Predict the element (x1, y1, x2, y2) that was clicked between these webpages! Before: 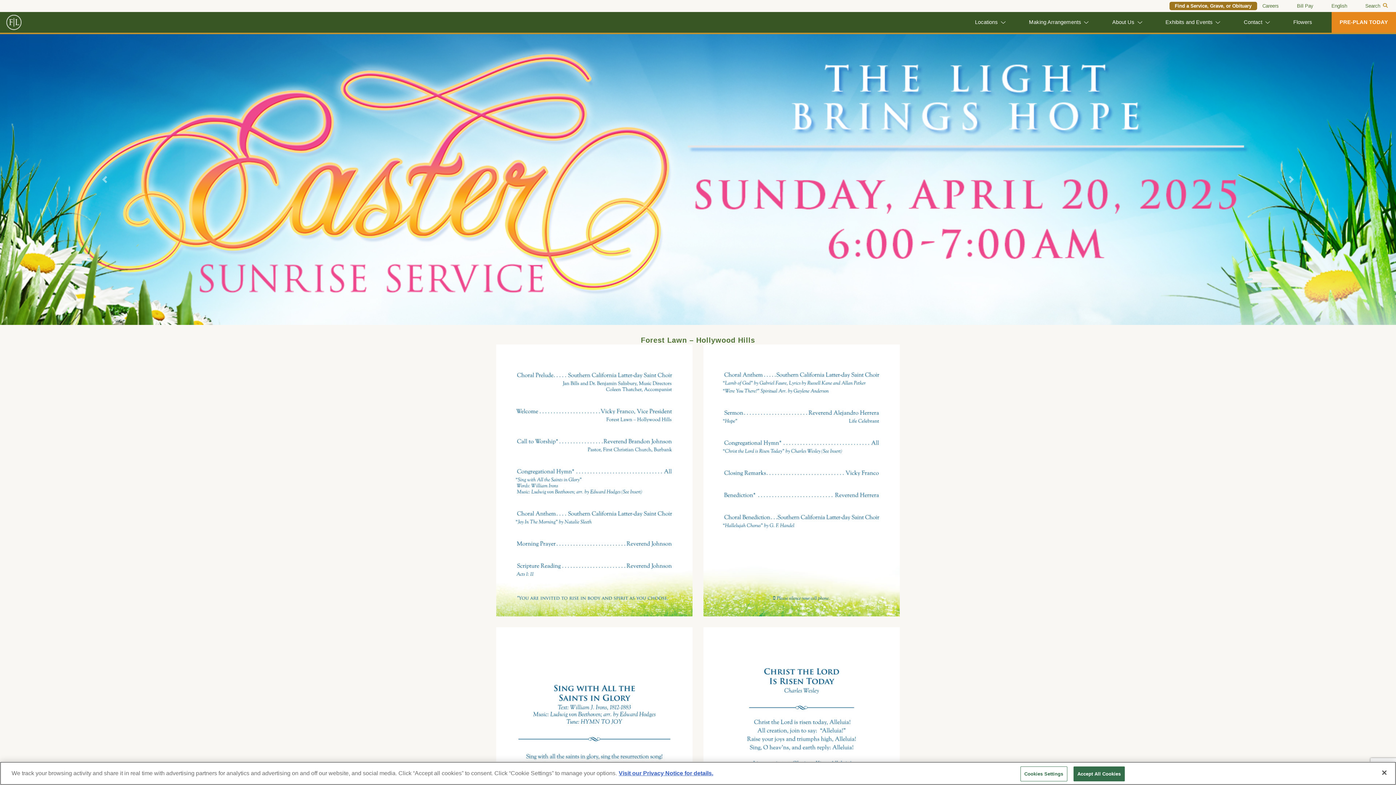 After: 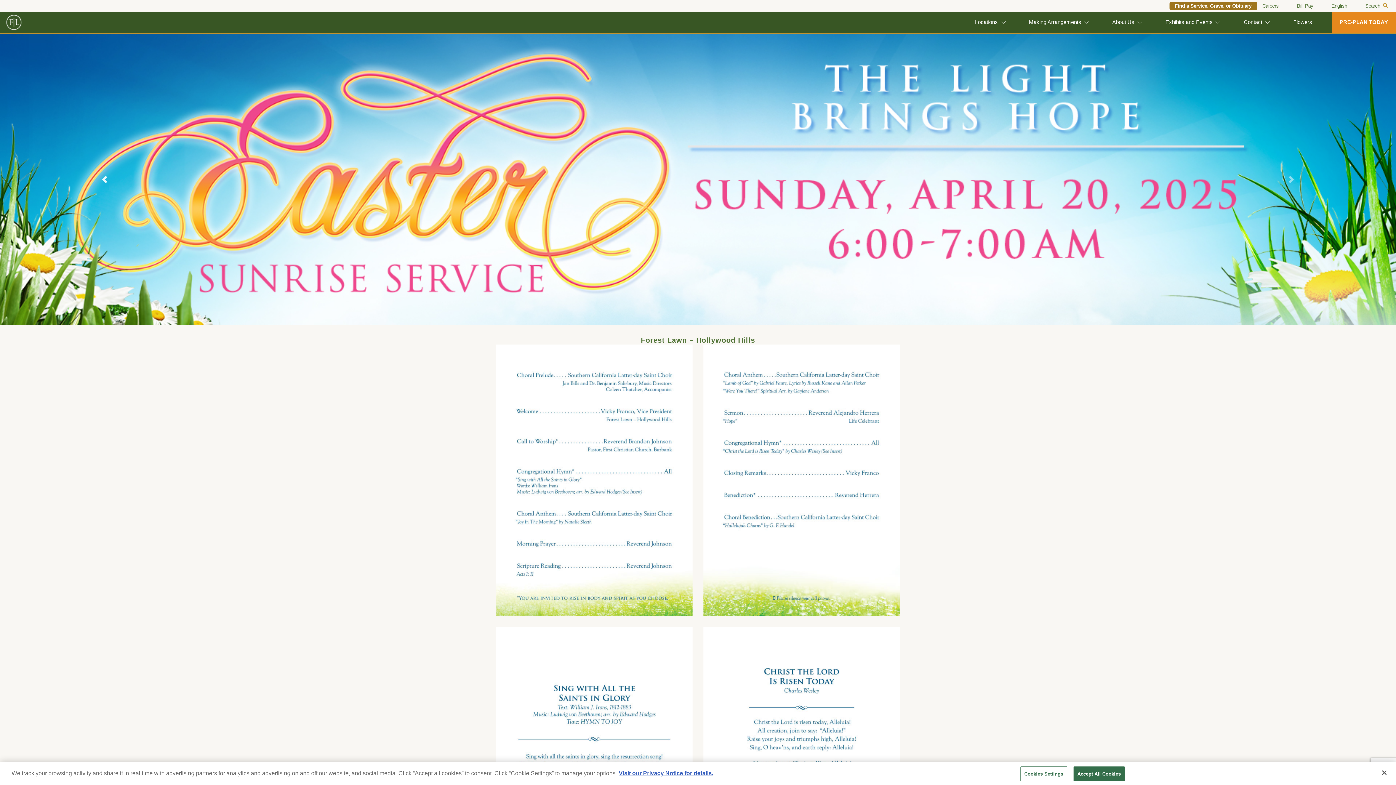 Action: label: Previous bbox: (0, 34, 209, 325)